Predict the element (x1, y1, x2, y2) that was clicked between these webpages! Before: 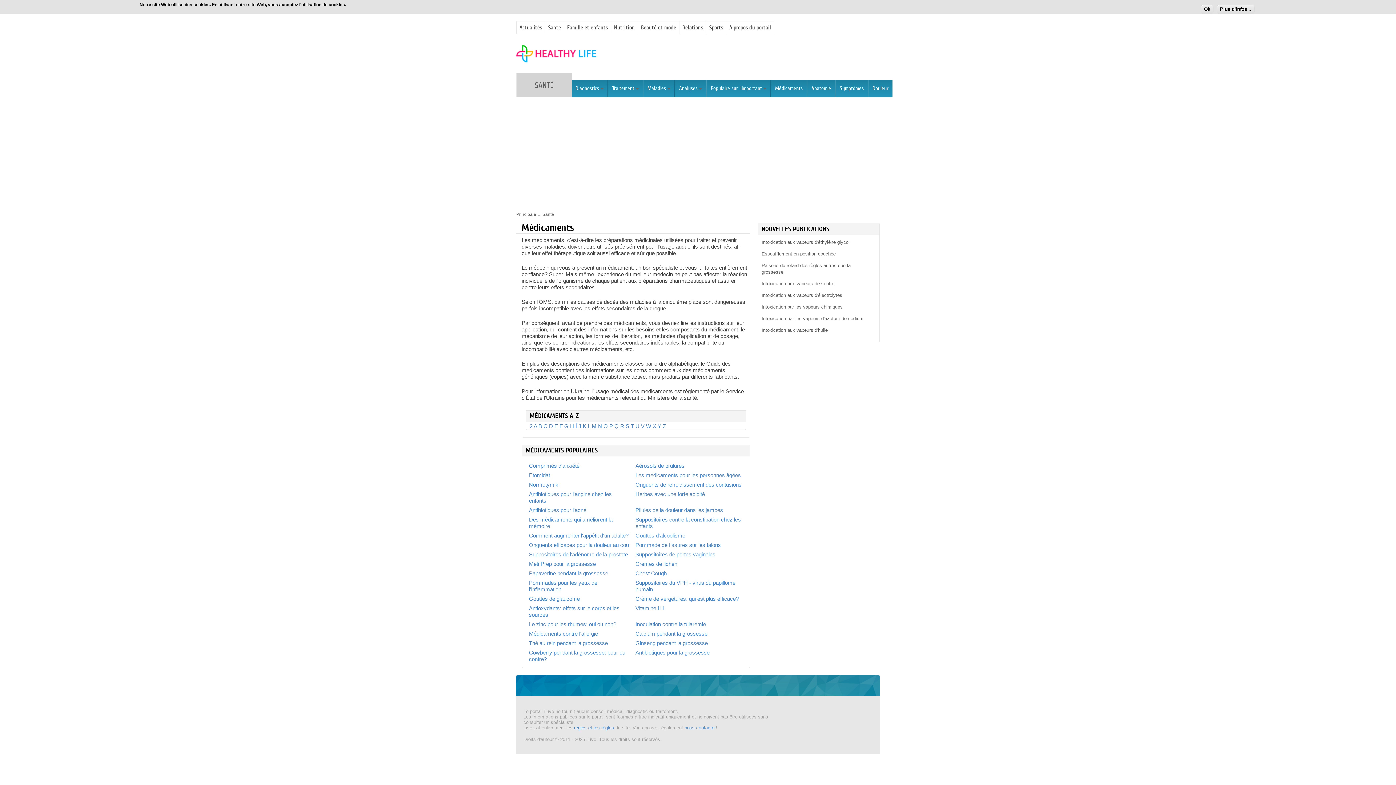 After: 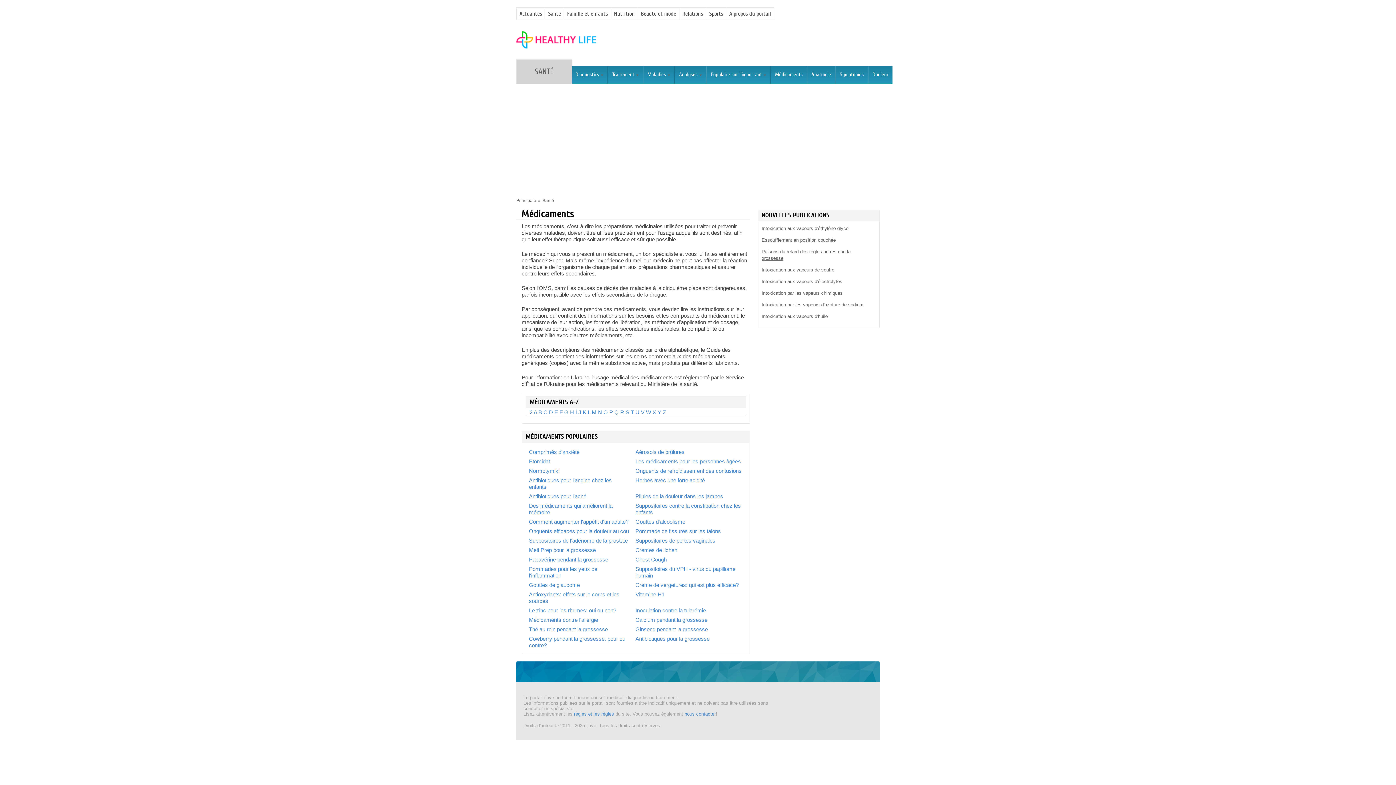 Action: label: Essoufflement en position couchée bbox: (761, 129, 873, 140)